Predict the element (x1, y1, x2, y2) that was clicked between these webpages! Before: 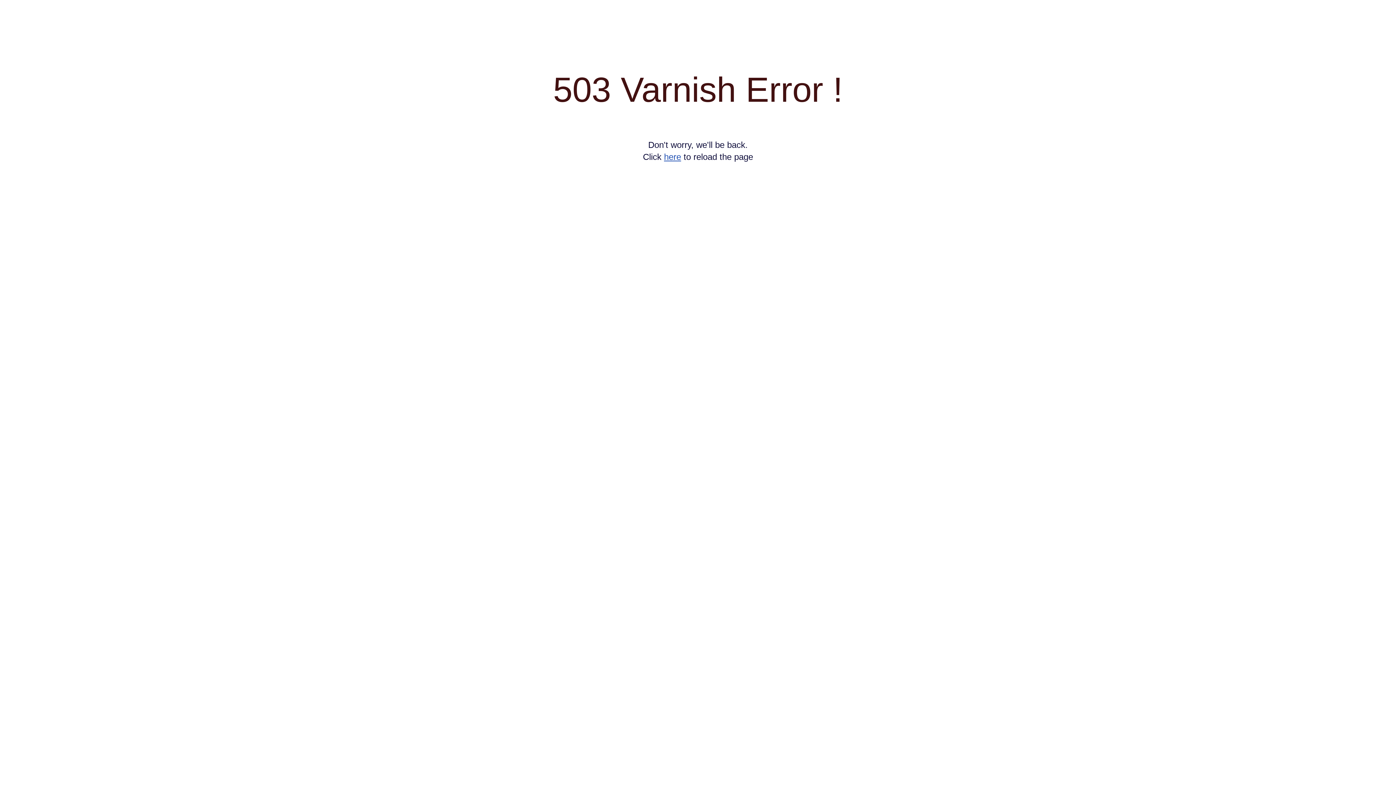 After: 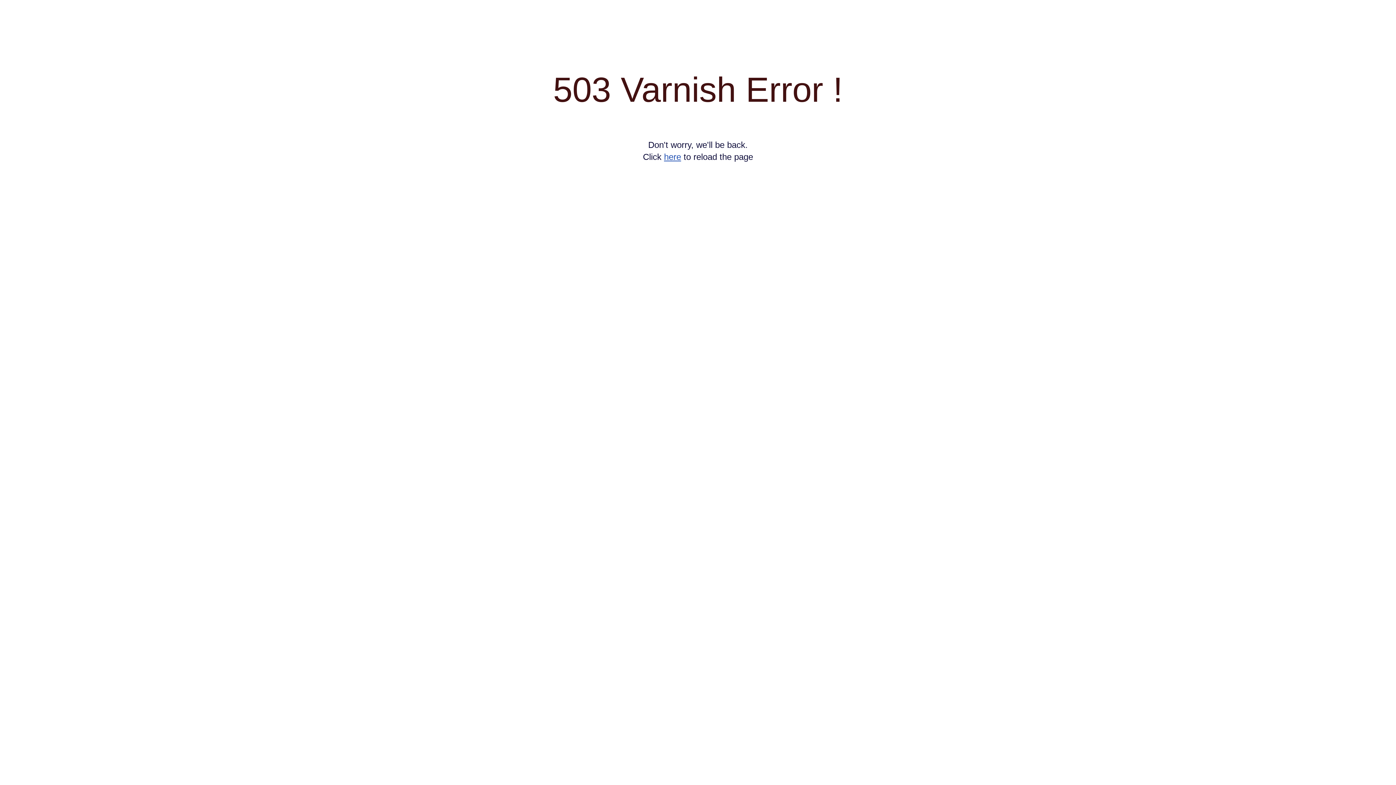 Action: label: here bbox: (664, 152, 681, 161)